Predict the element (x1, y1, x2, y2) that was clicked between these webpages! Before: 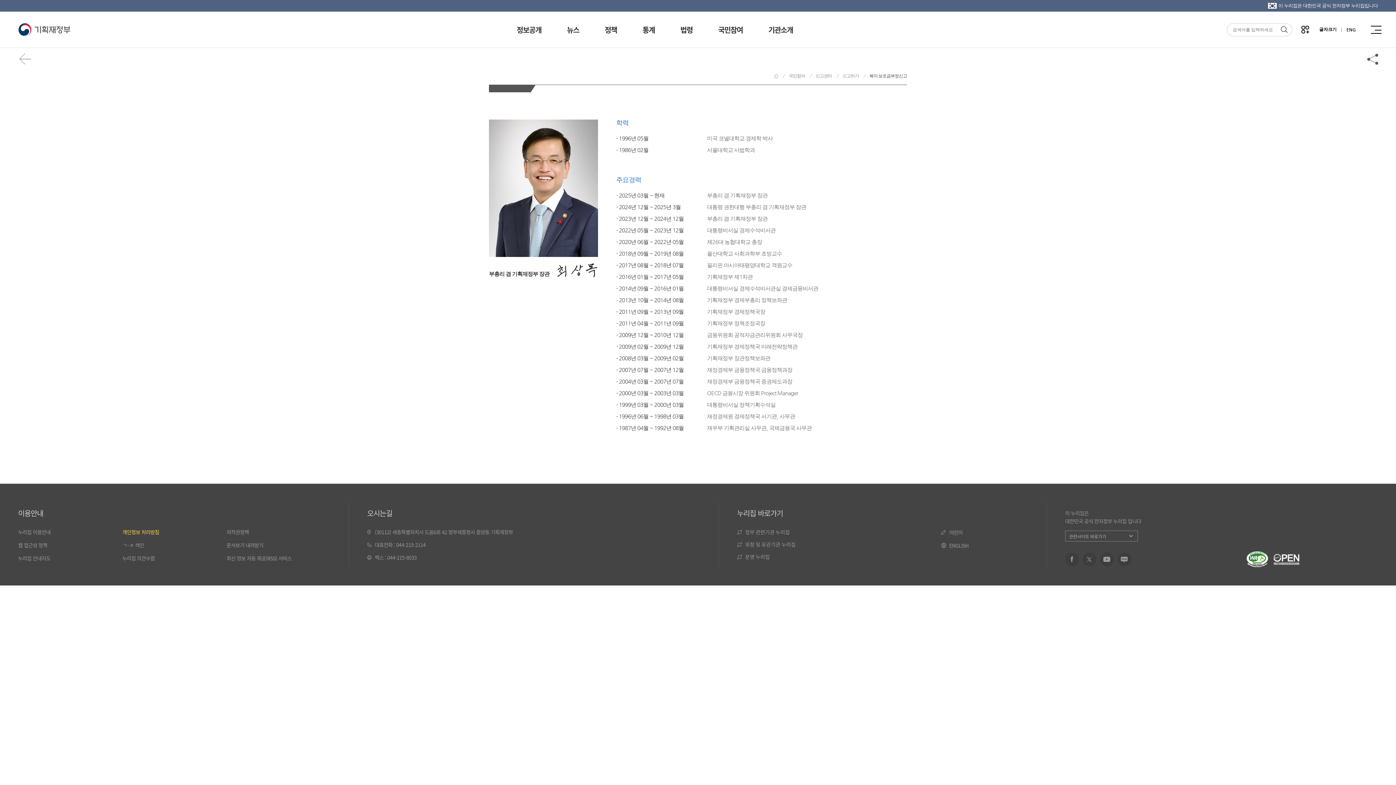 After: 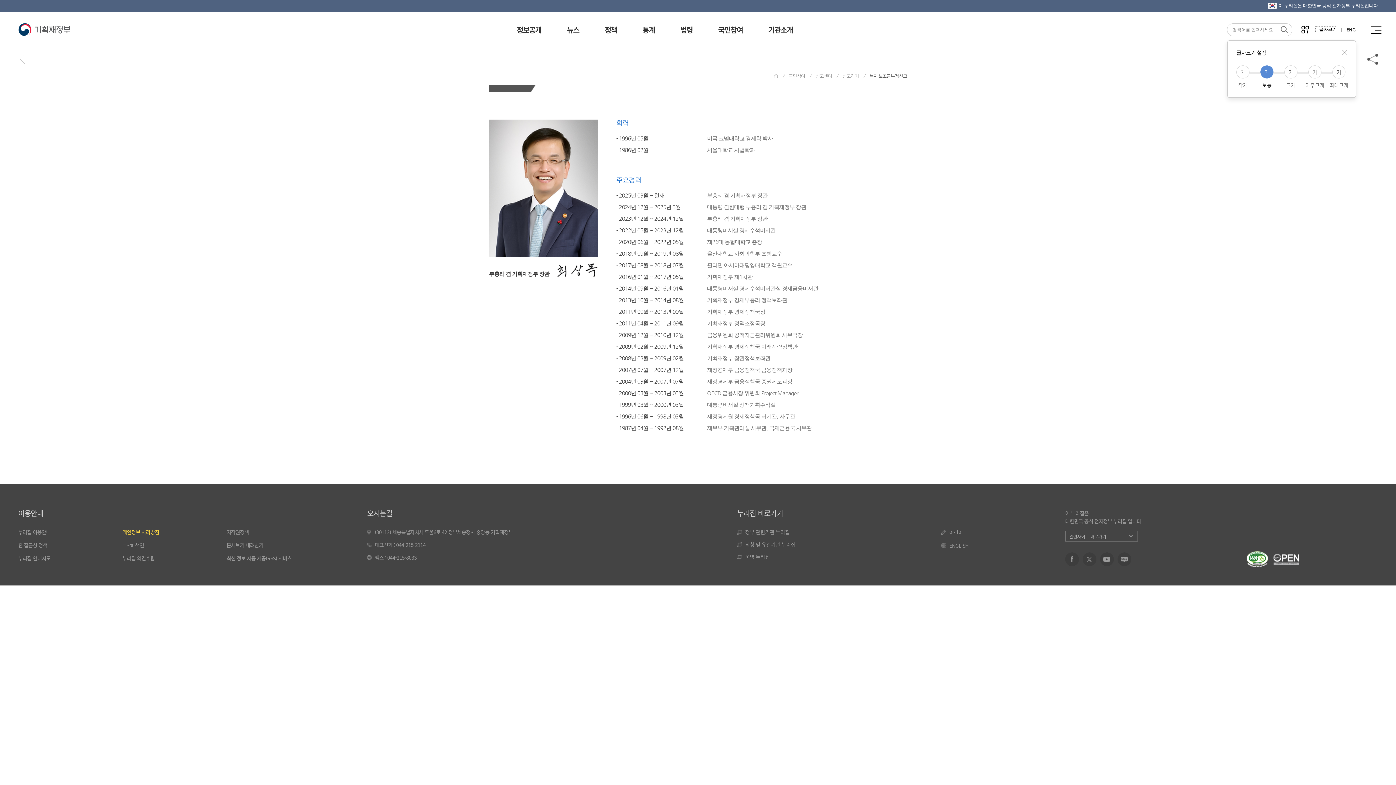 Action: label: 글자크기 bbox: (1315, 26, 1337, 32)